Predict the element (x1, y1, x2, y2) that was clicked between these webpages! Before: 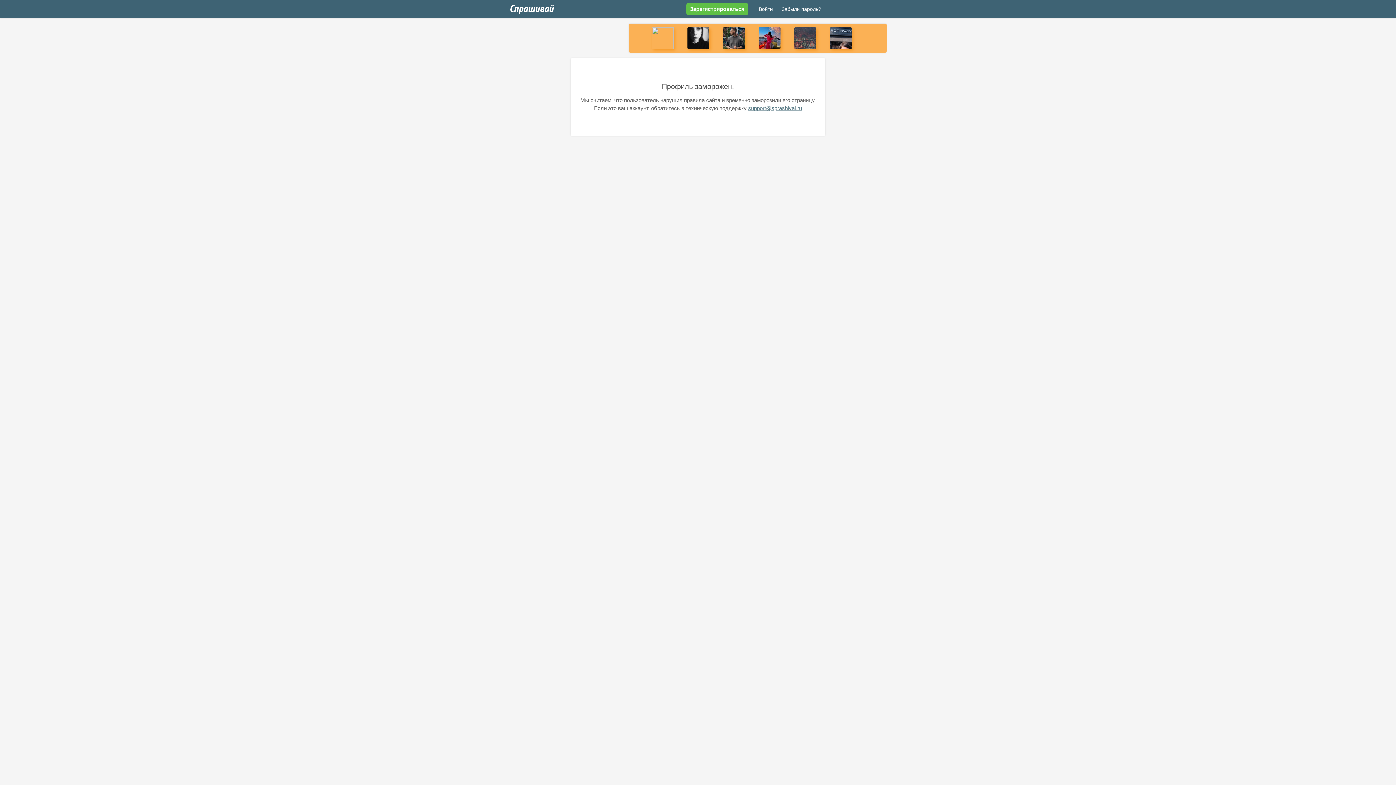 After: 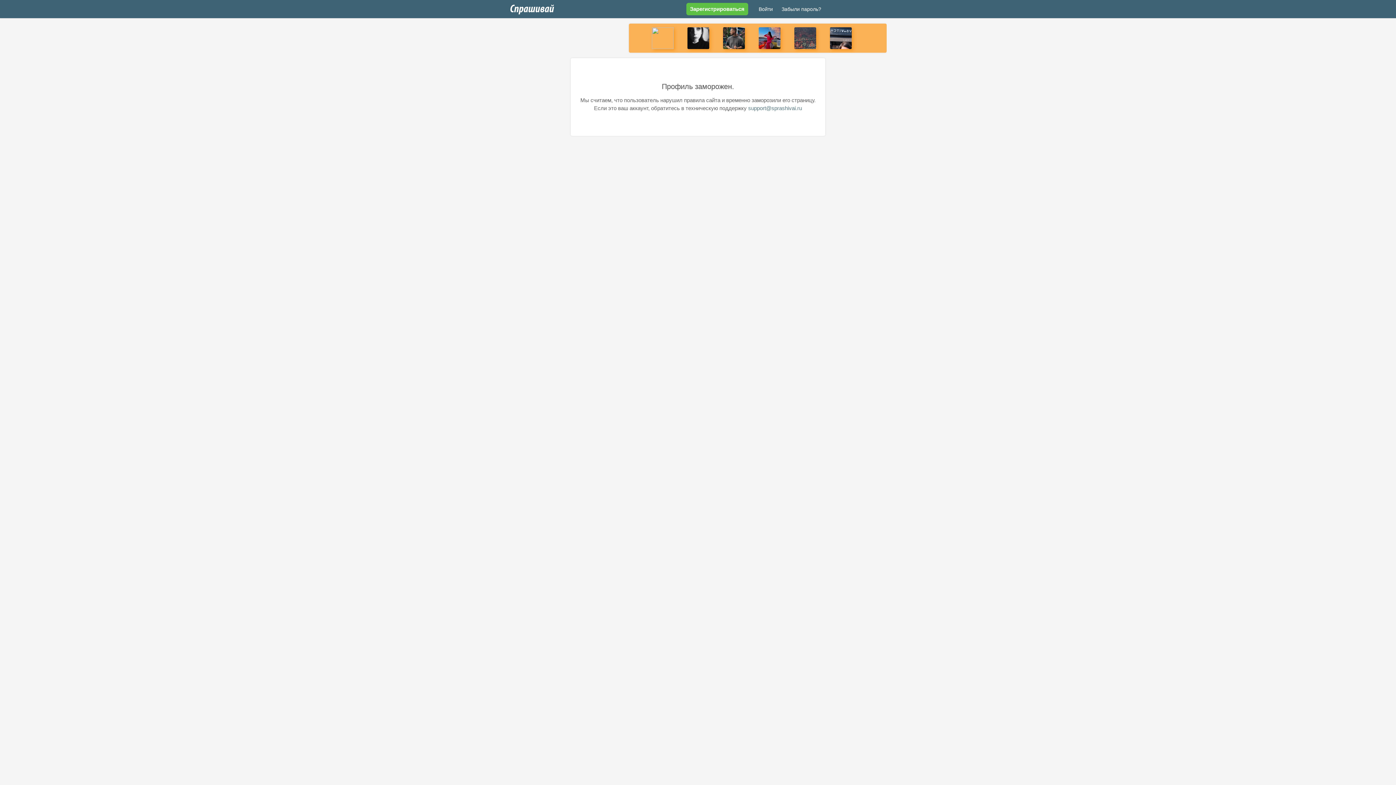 Action: bbox: (748, 105, 802, 111) label: support@sprashivai.ru